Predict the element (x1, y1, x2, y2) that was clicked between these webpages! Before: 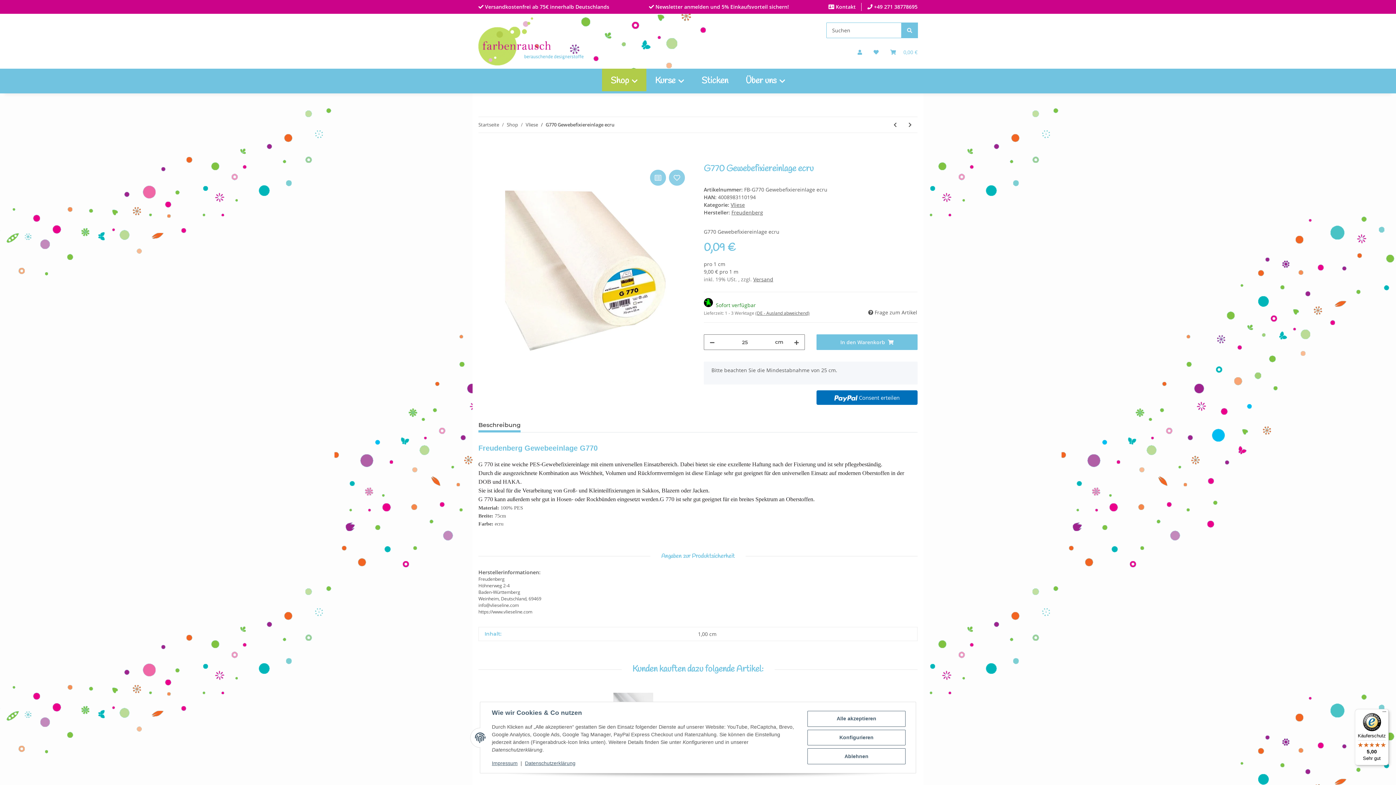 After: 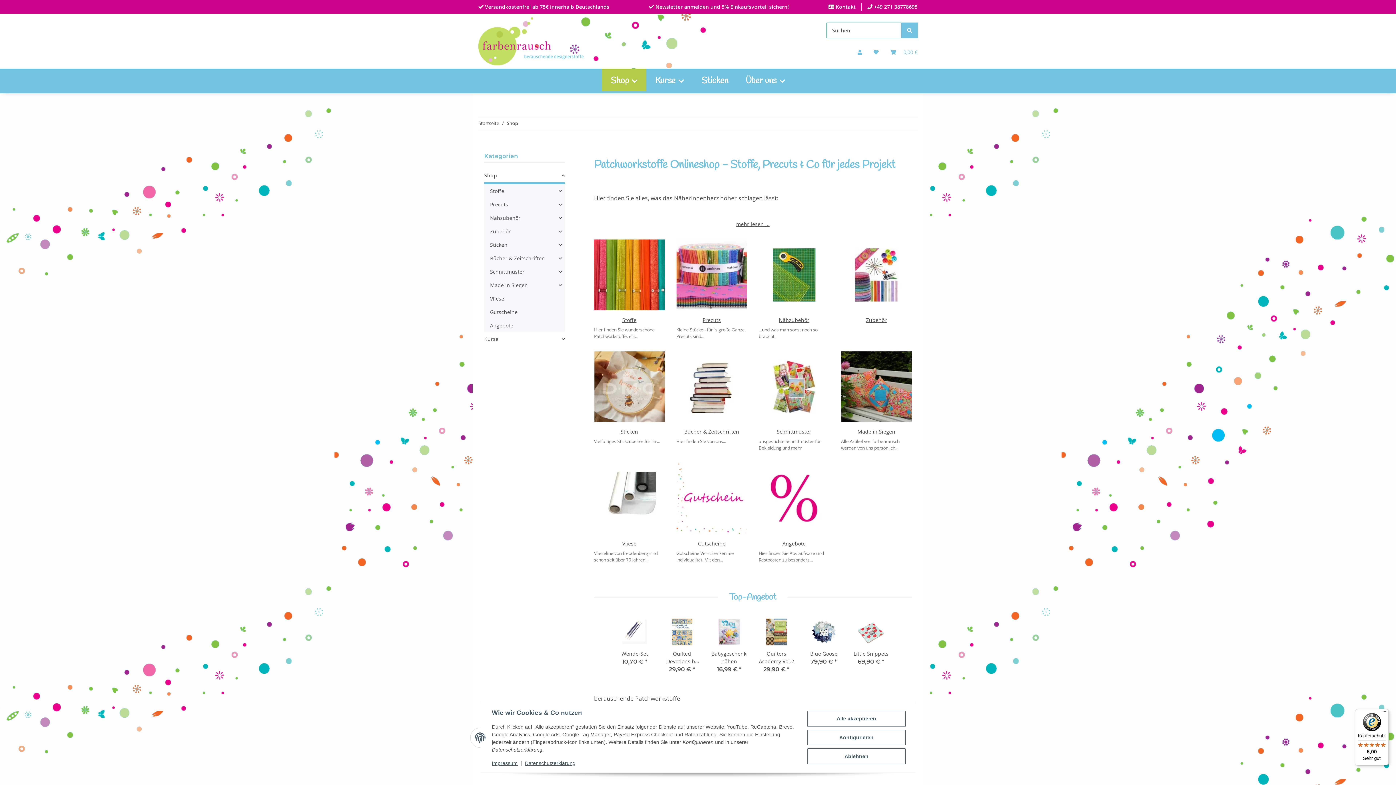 Action: bbox: (602, 68, 646, 93) label: Shop